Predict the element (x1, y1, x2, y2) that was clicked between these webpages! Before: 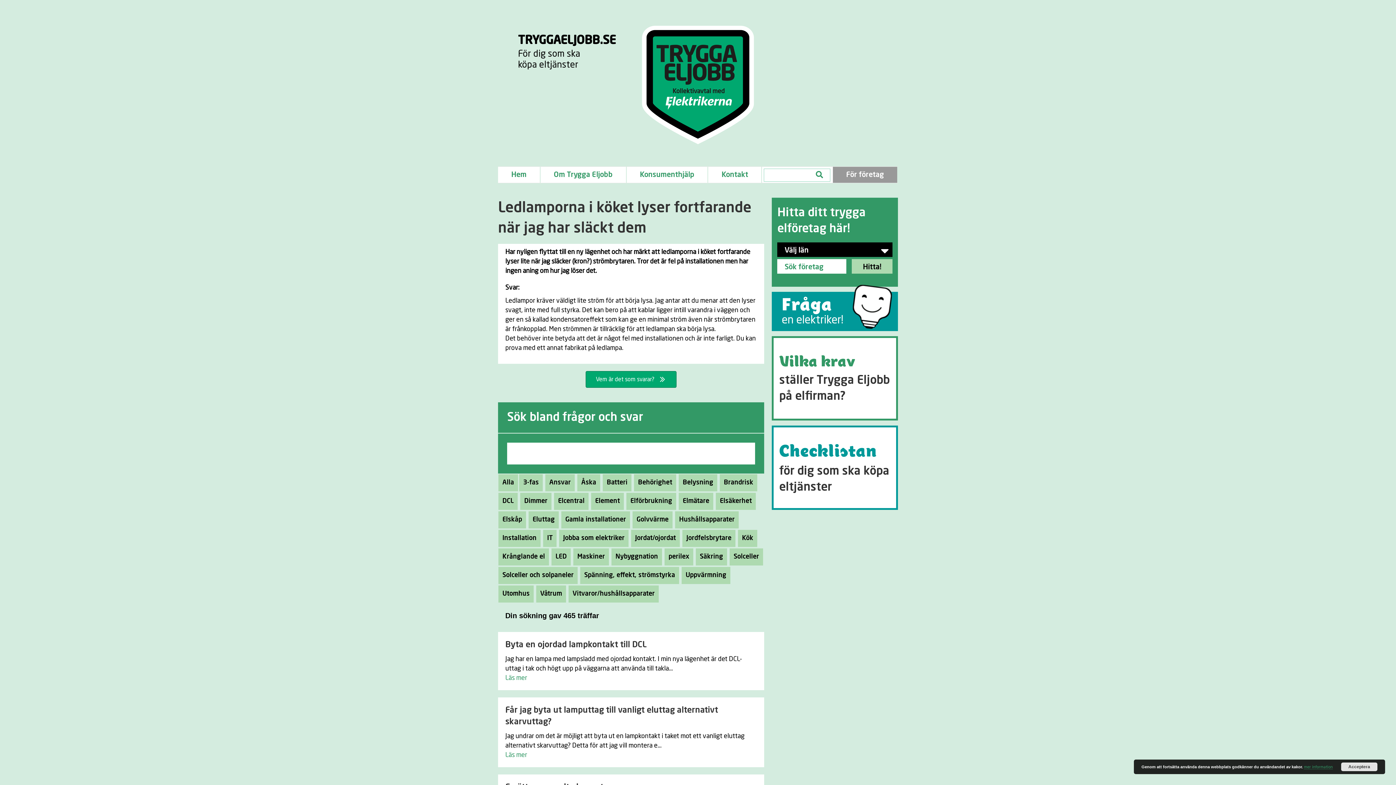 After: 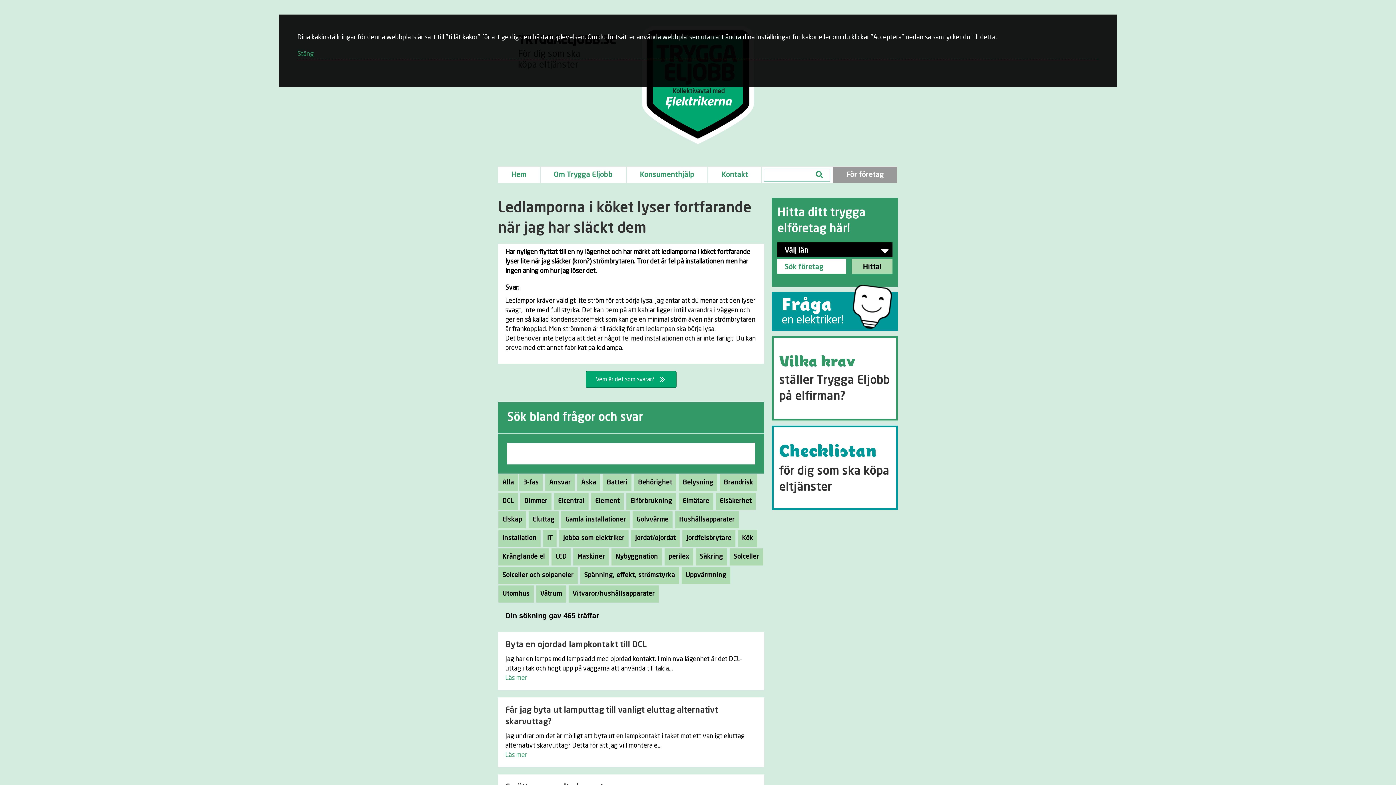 Action: bbox: (1304, 765, 1333, 769) label: mer information